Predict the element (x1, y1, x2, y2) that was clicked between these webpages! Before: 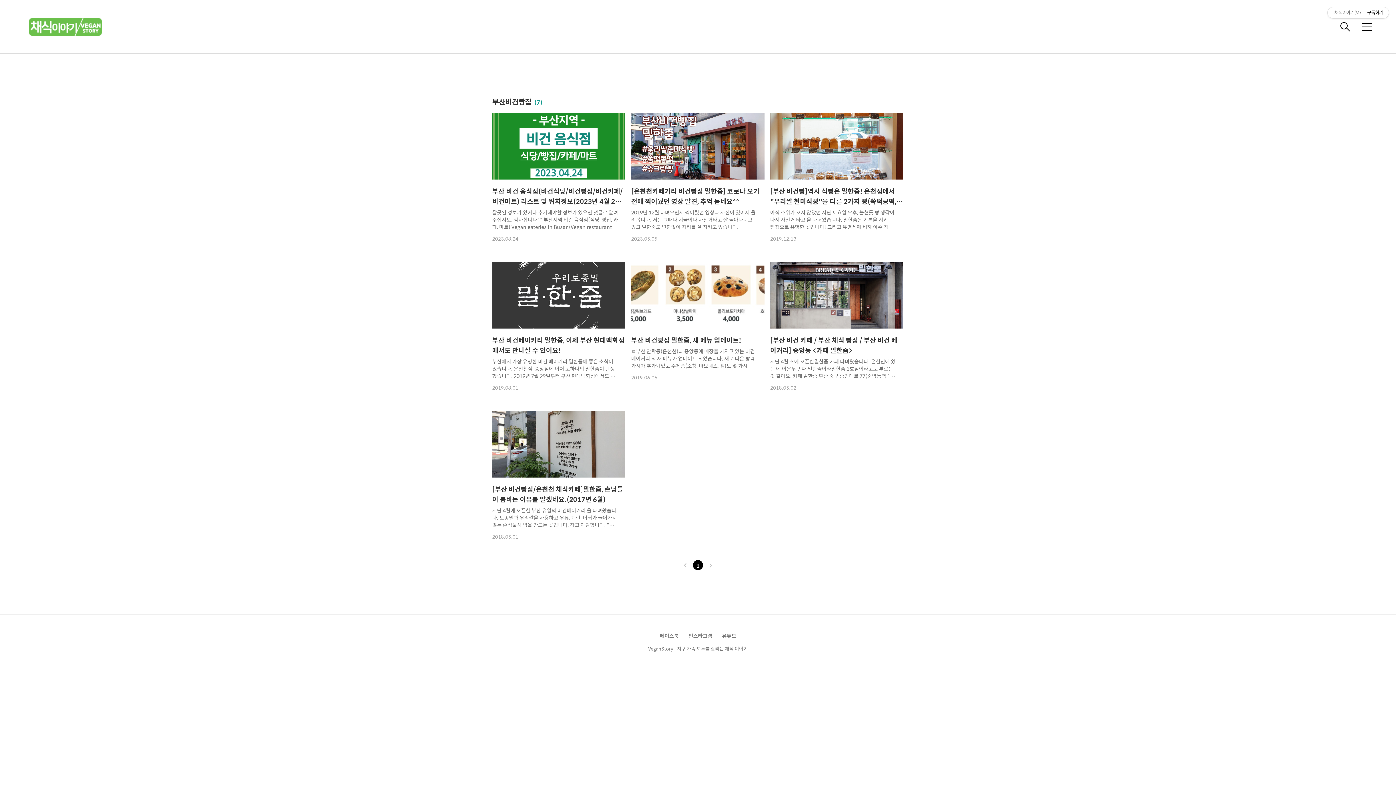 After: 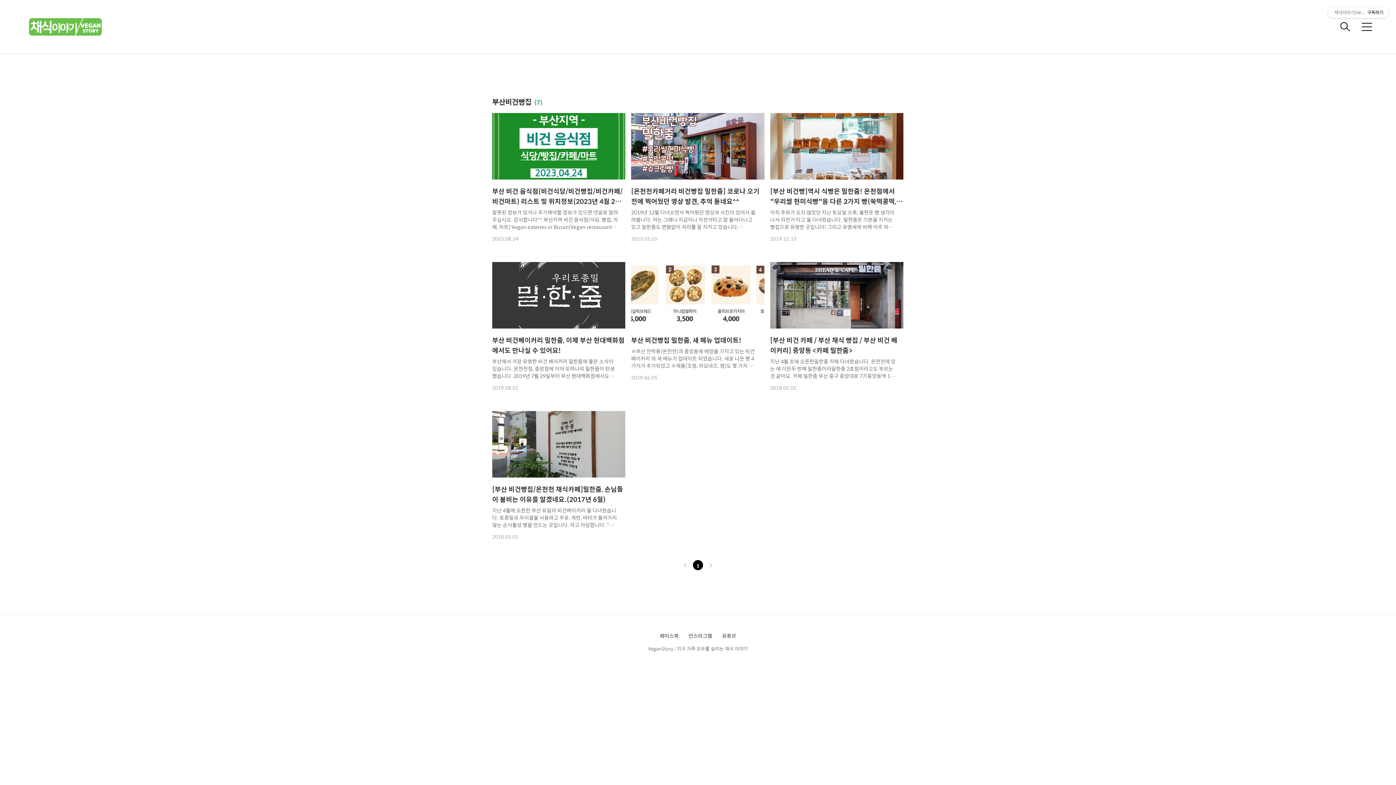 Action: bbox: (691, 561, 705, 570) label: 1